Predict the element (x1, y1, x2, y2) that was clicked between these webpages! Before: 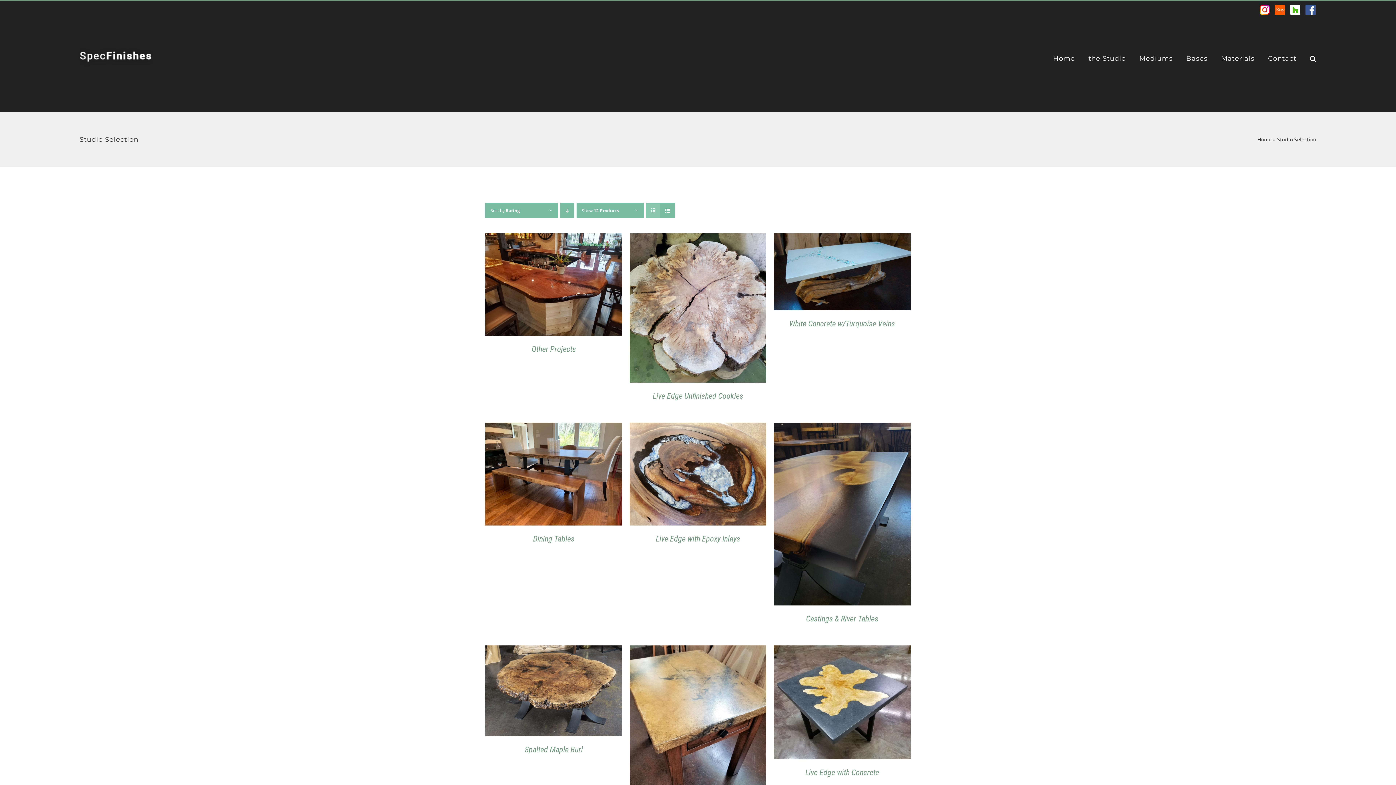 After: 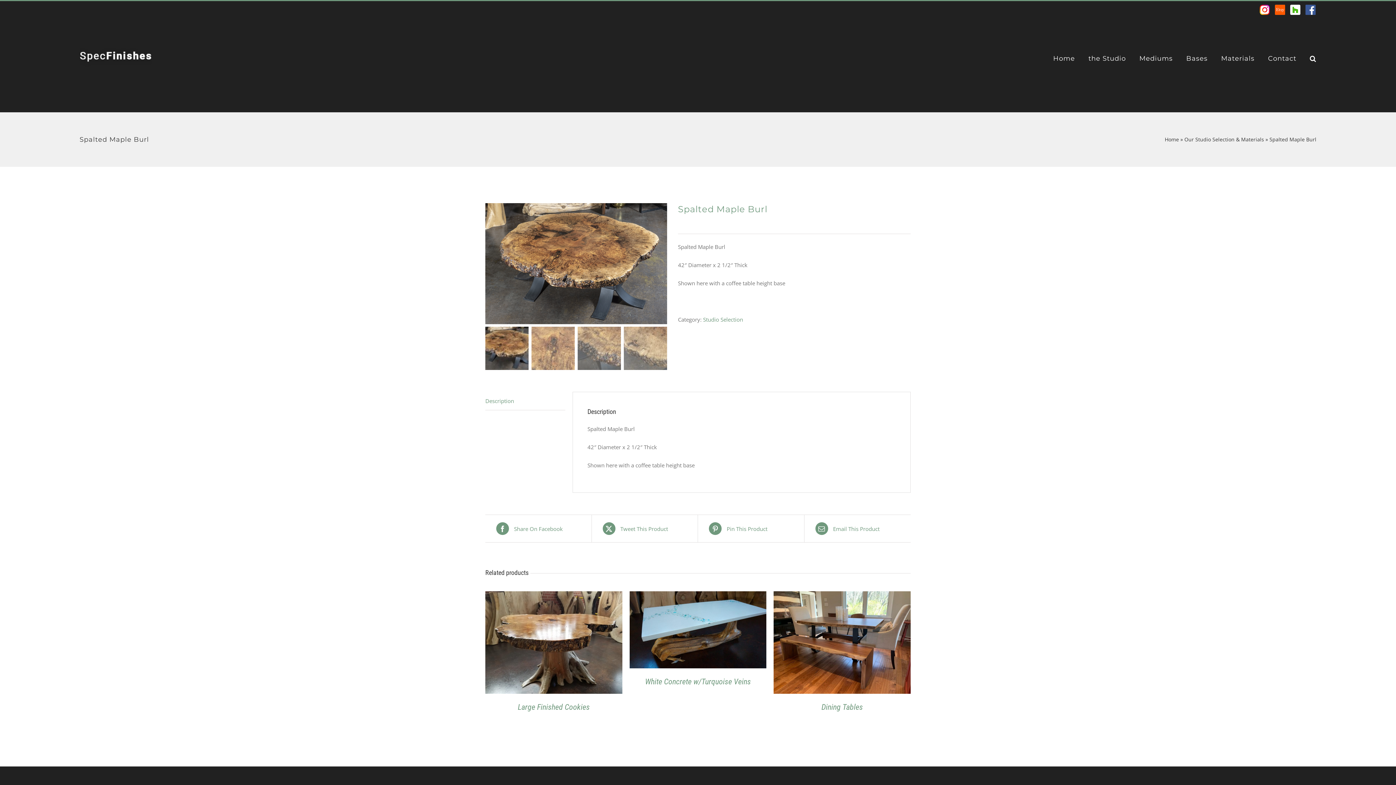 Action: bbox: (524, 745, 583, 754) label: Spalted Maple Burl